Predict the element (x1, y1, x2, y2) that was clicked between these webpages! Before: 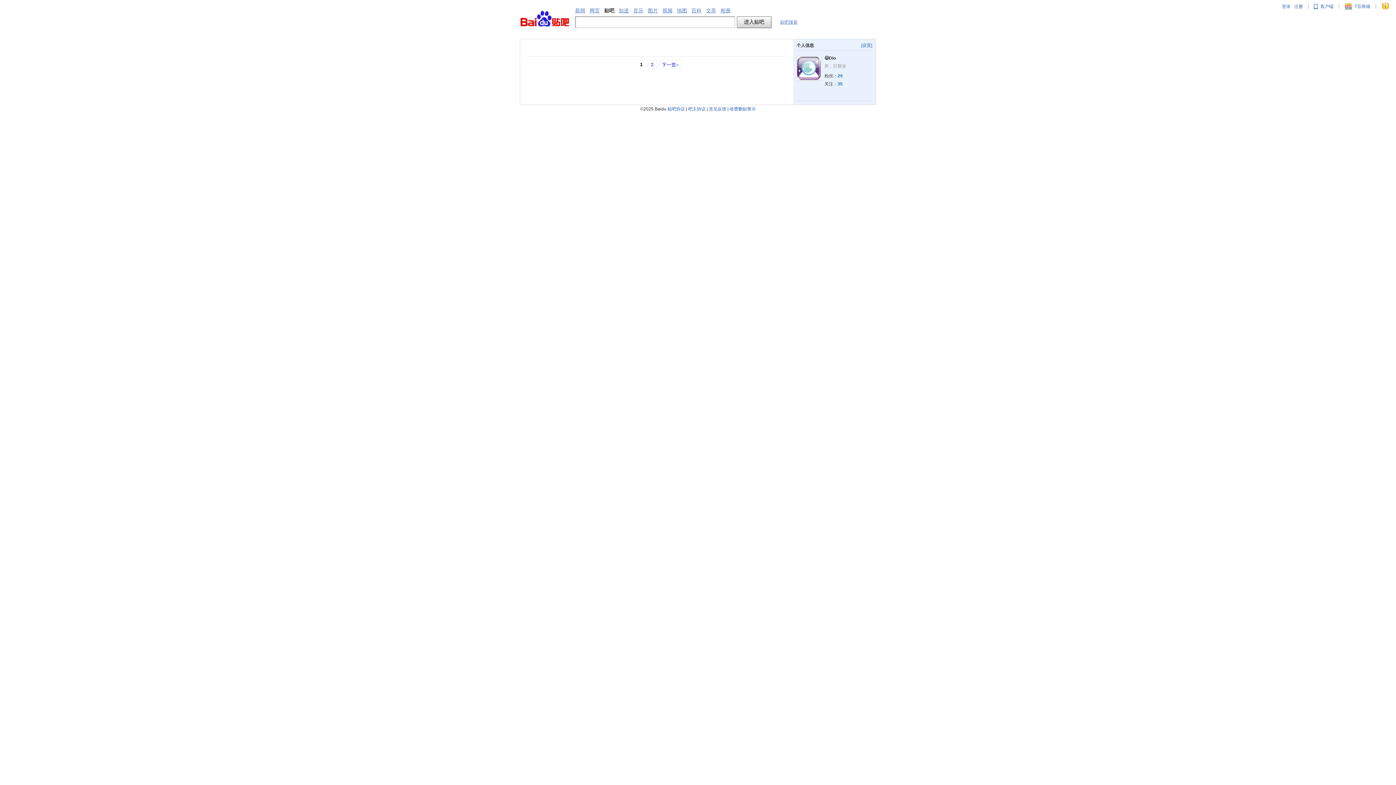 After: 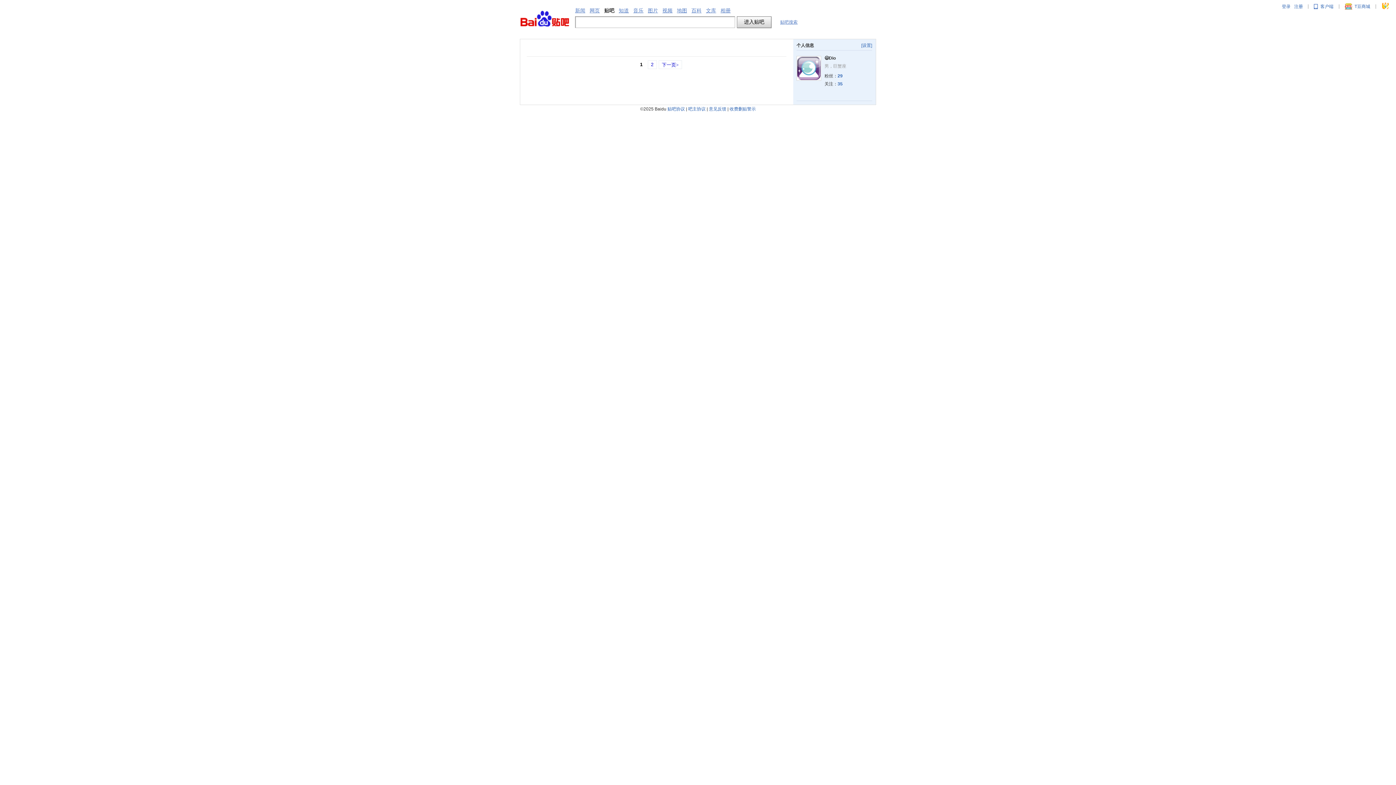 Action: label: 客户端 bbox: (1314, 3, 1333, 9)